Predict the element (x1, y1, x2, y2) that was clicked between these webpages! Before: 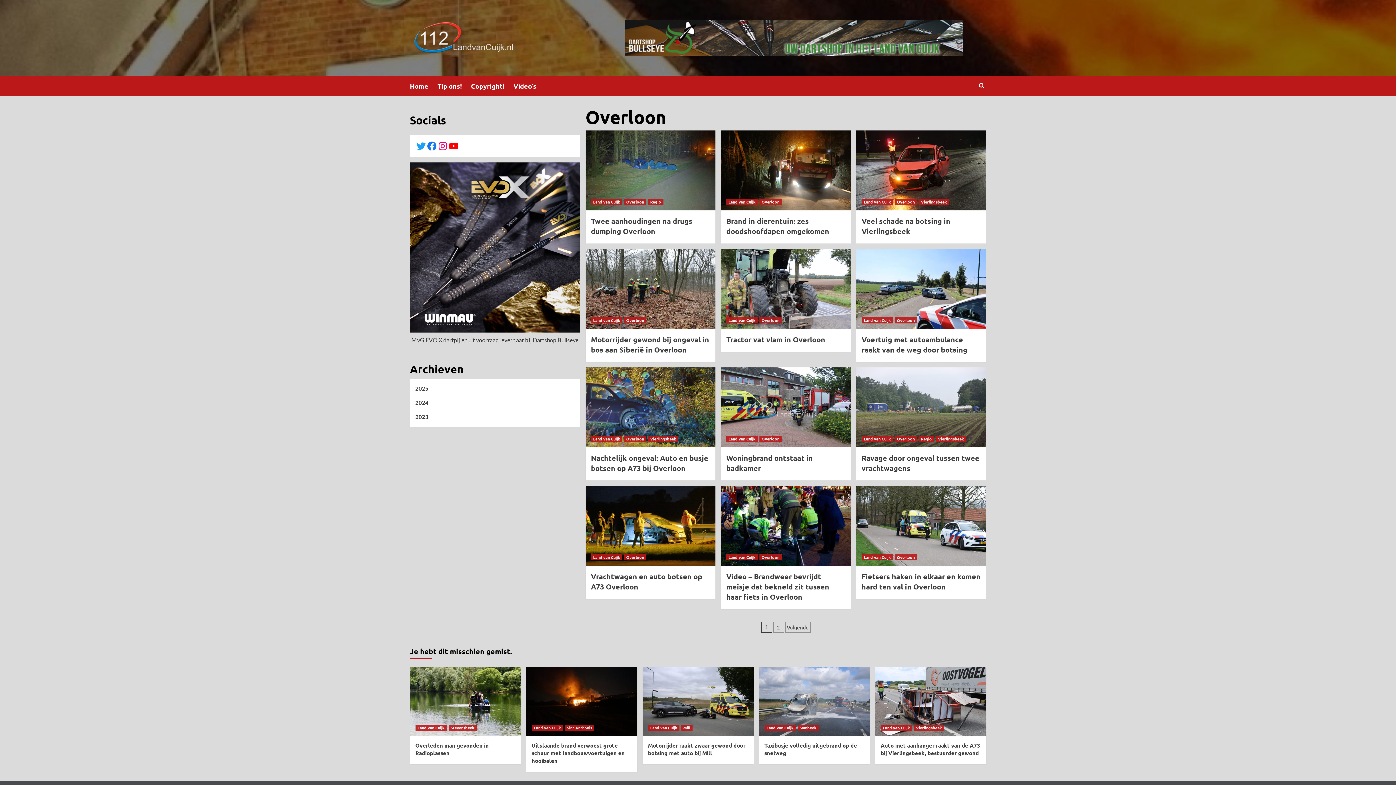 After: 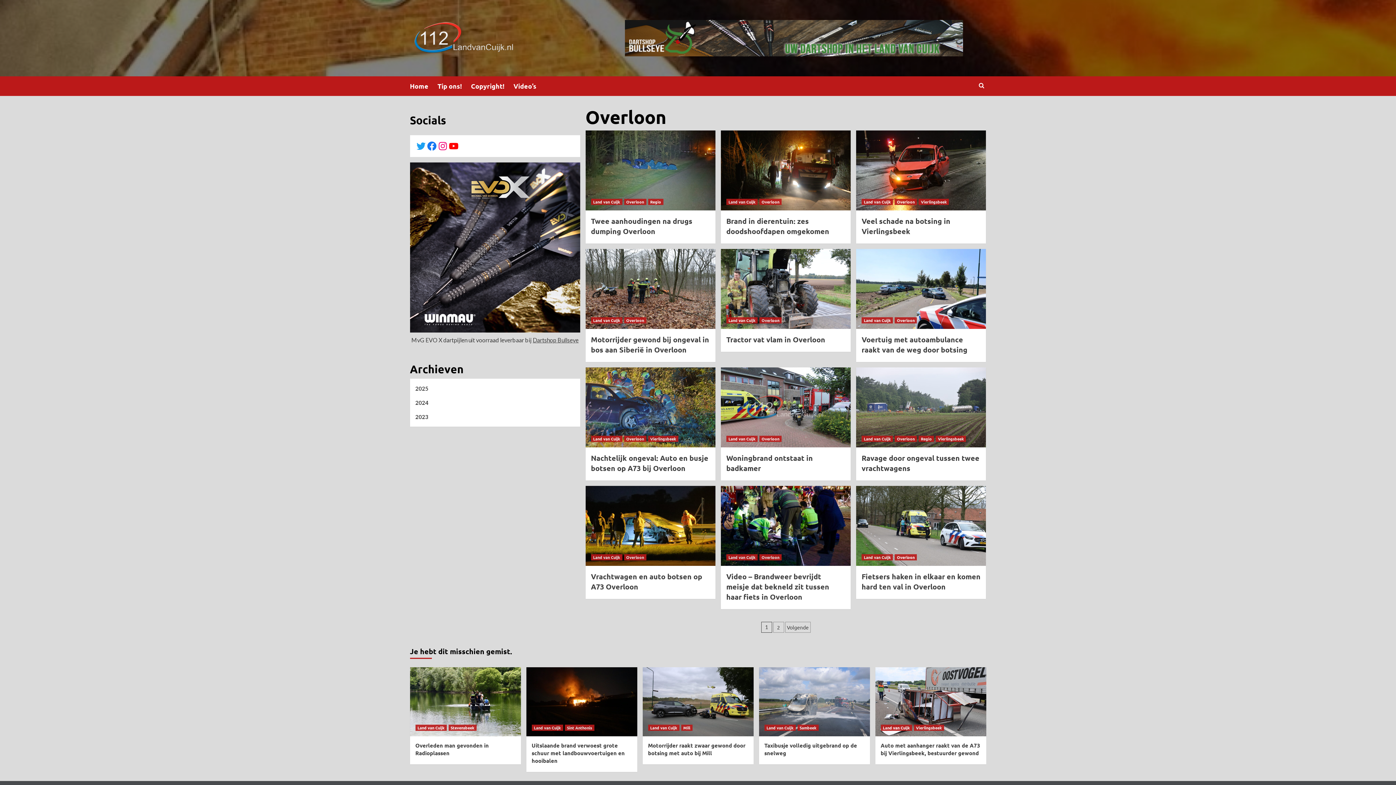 Action: label: Bekijk alle berichten in Overloon bbox: (894, 436, 917, 442)